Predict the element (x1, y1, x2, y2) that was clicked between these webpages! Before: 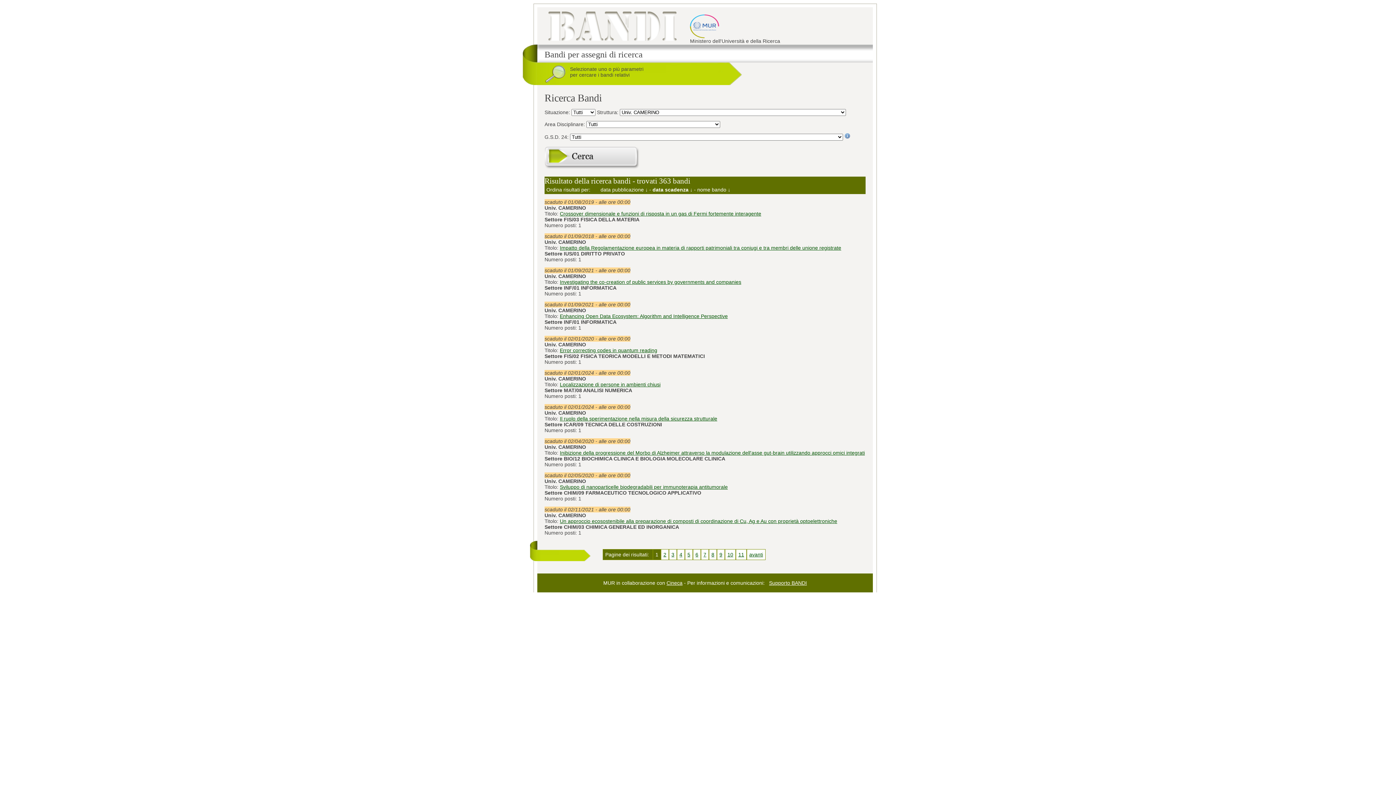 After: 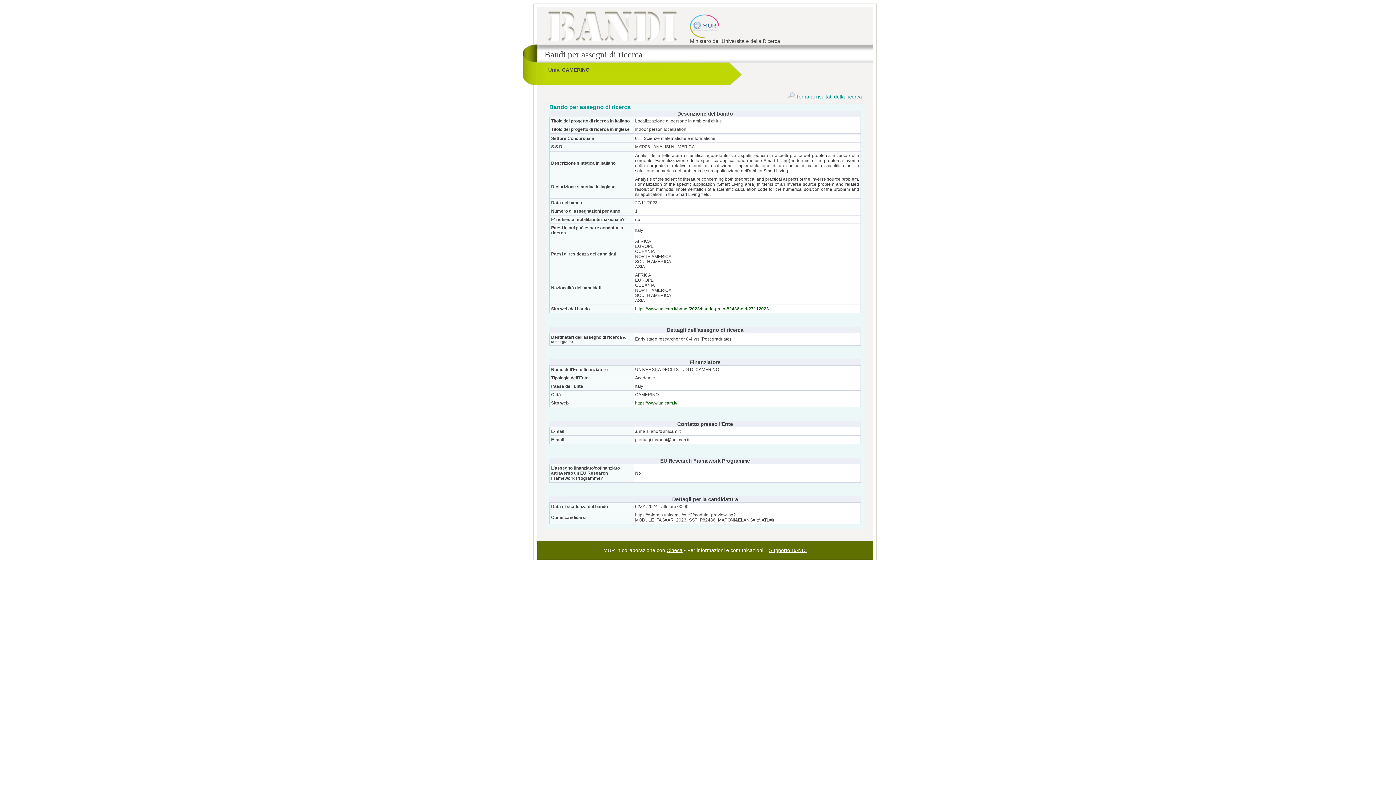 Action: bbox: (560, 381, 660, 387) label: Localizzazione di persone in ambienti chiusi